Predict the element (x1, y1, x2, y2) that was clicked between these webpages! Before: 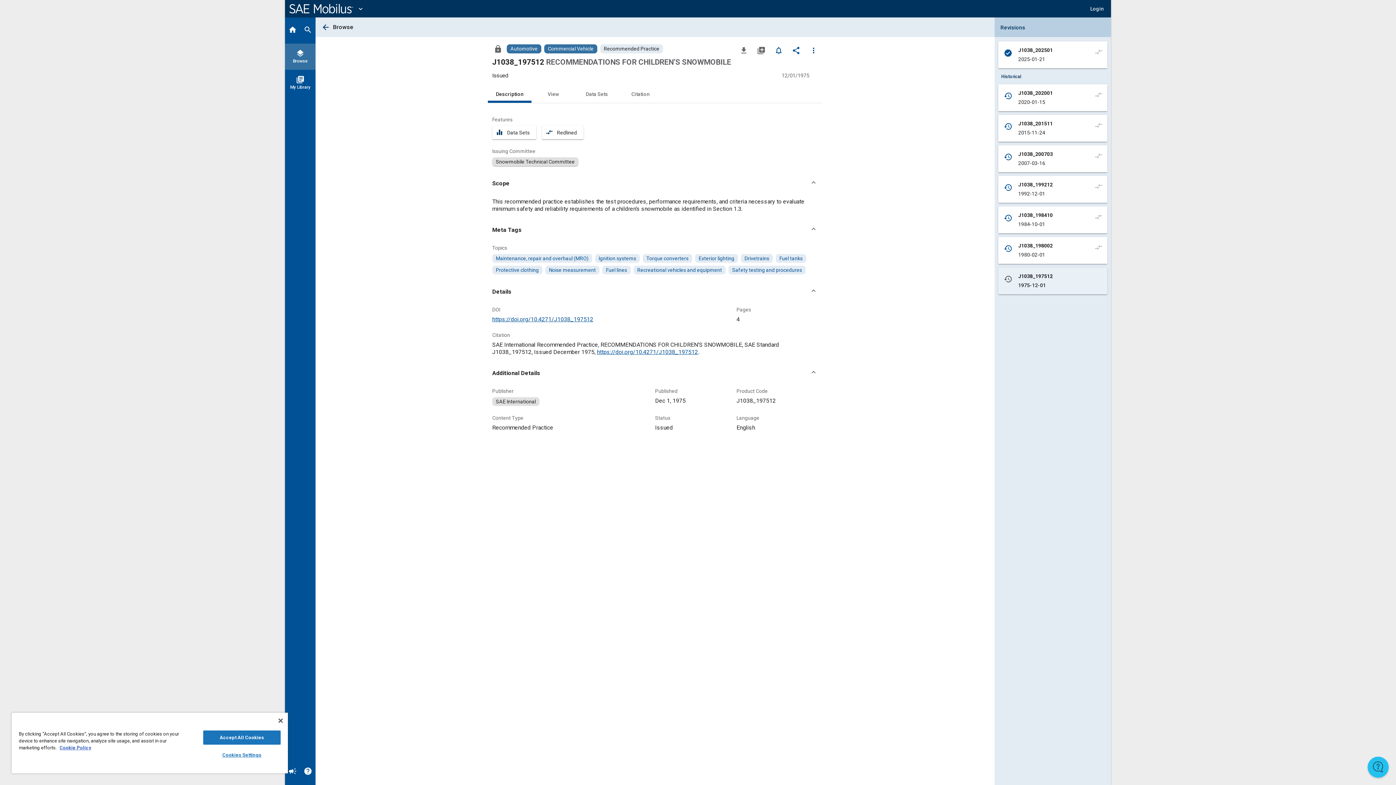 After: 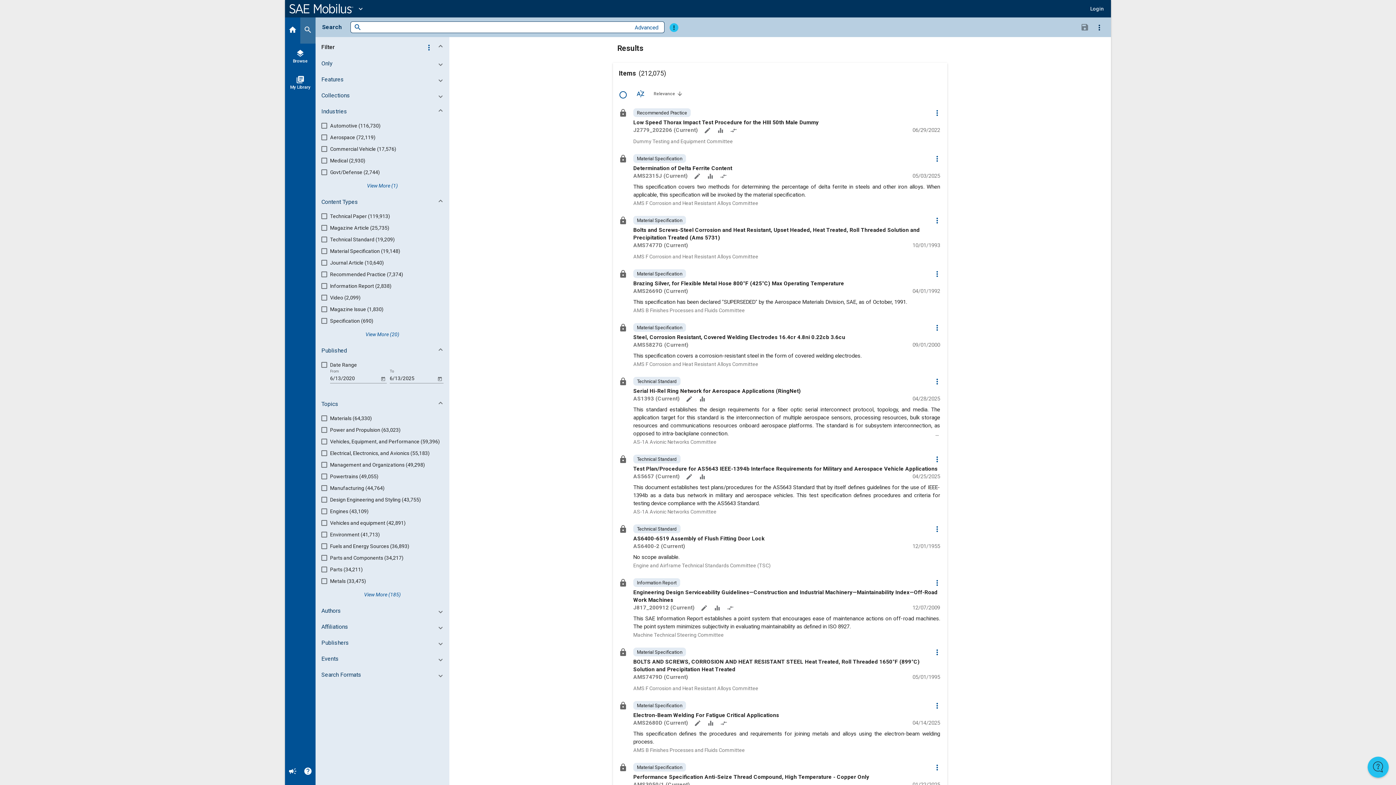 Action: label: Search bbox: (300, 17, 315, 43)